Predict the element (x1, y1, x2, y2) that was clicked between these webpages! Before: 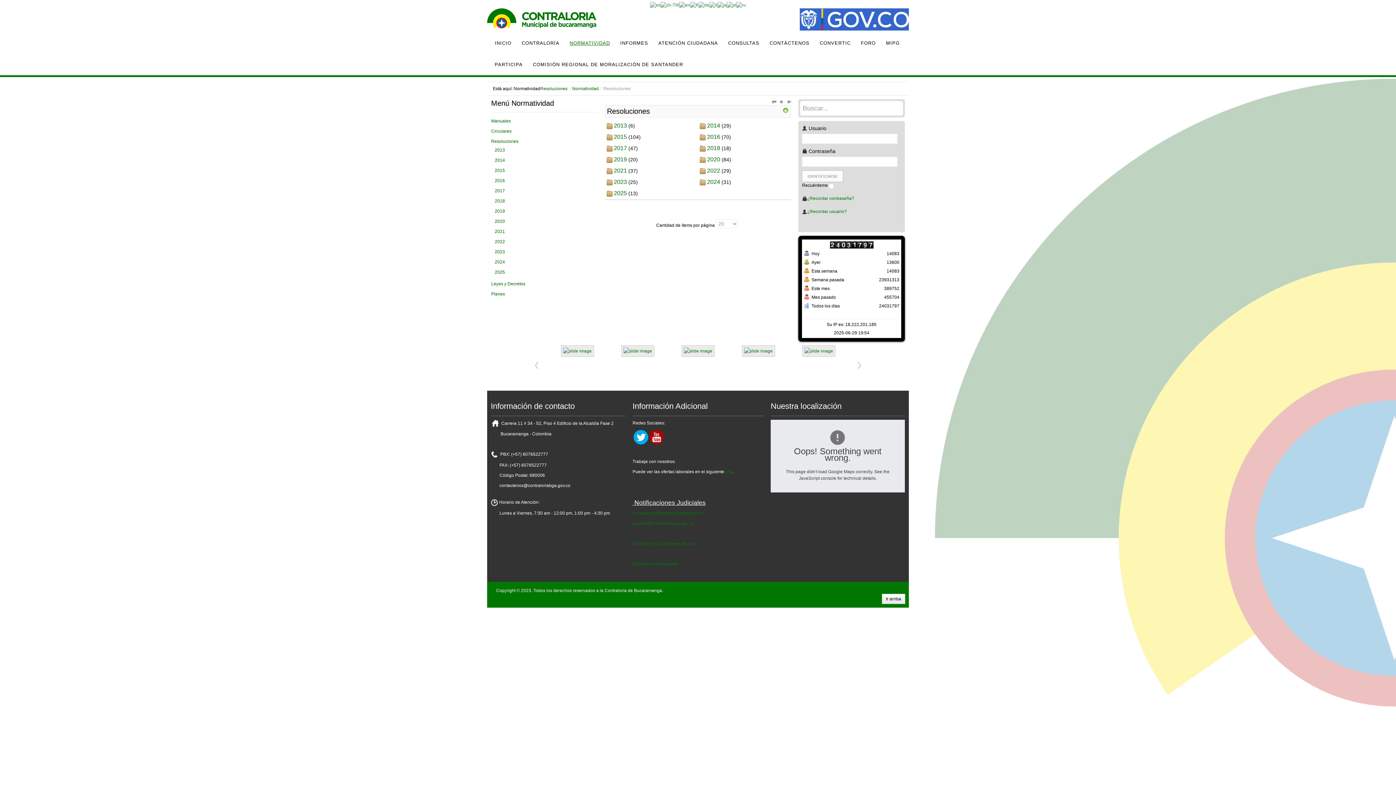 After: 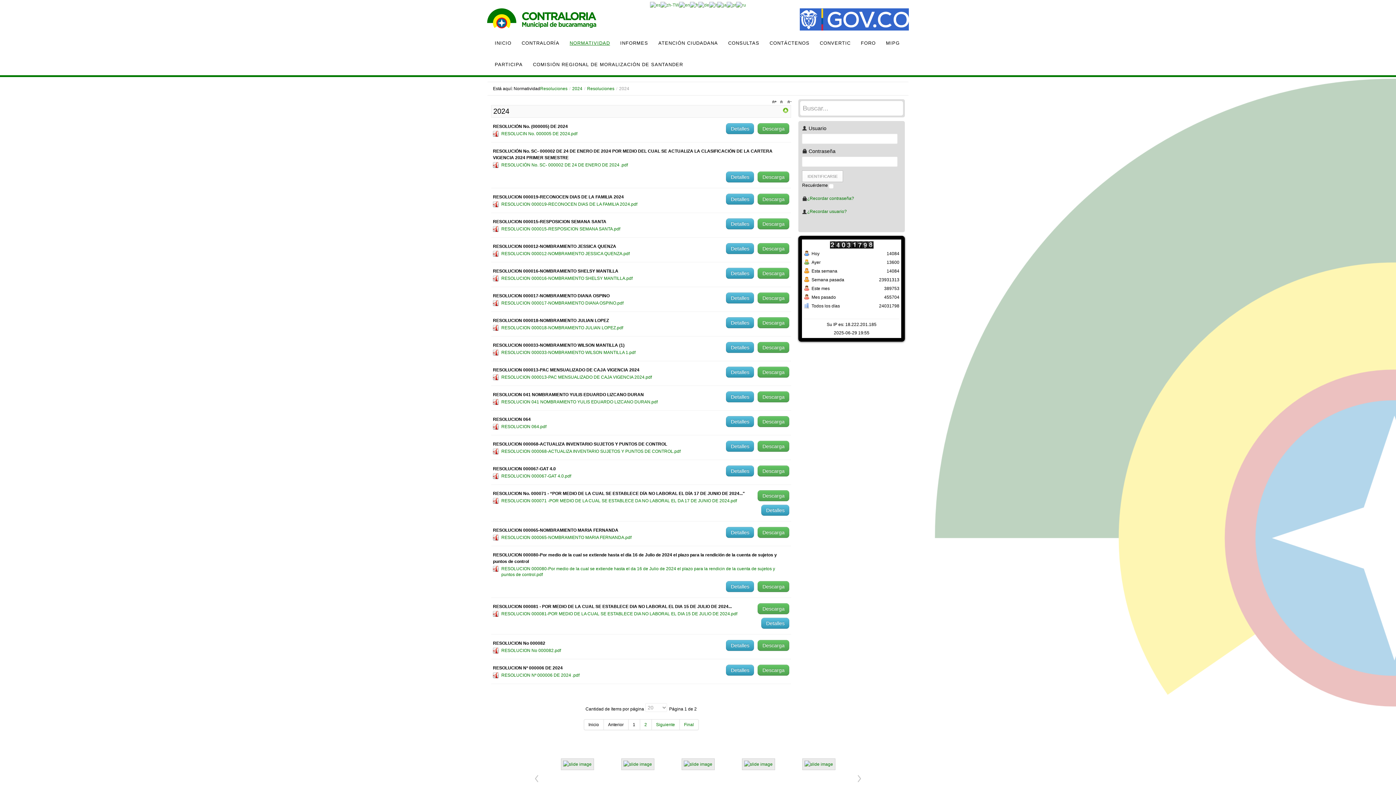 Action: label: 2024 bbox: (494, 259, 505, 264)